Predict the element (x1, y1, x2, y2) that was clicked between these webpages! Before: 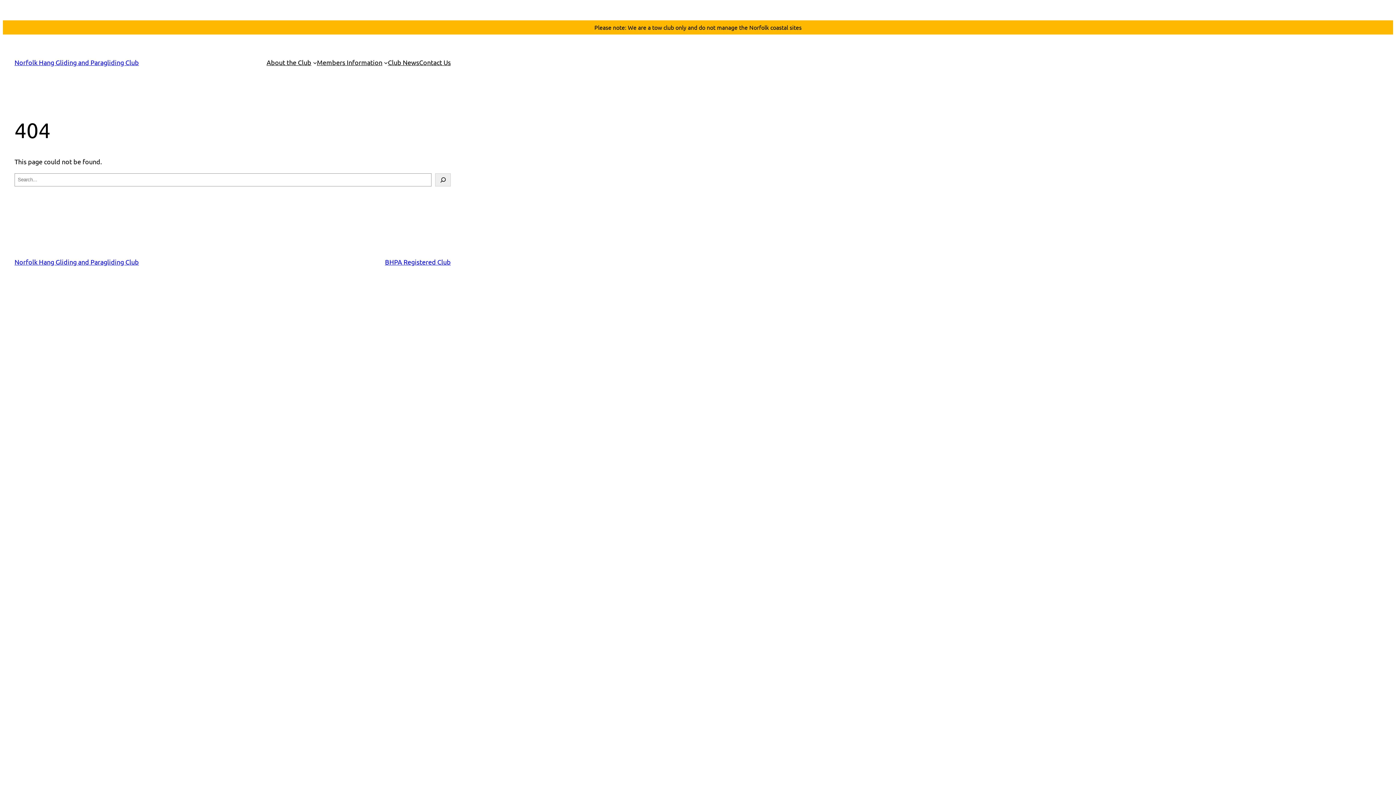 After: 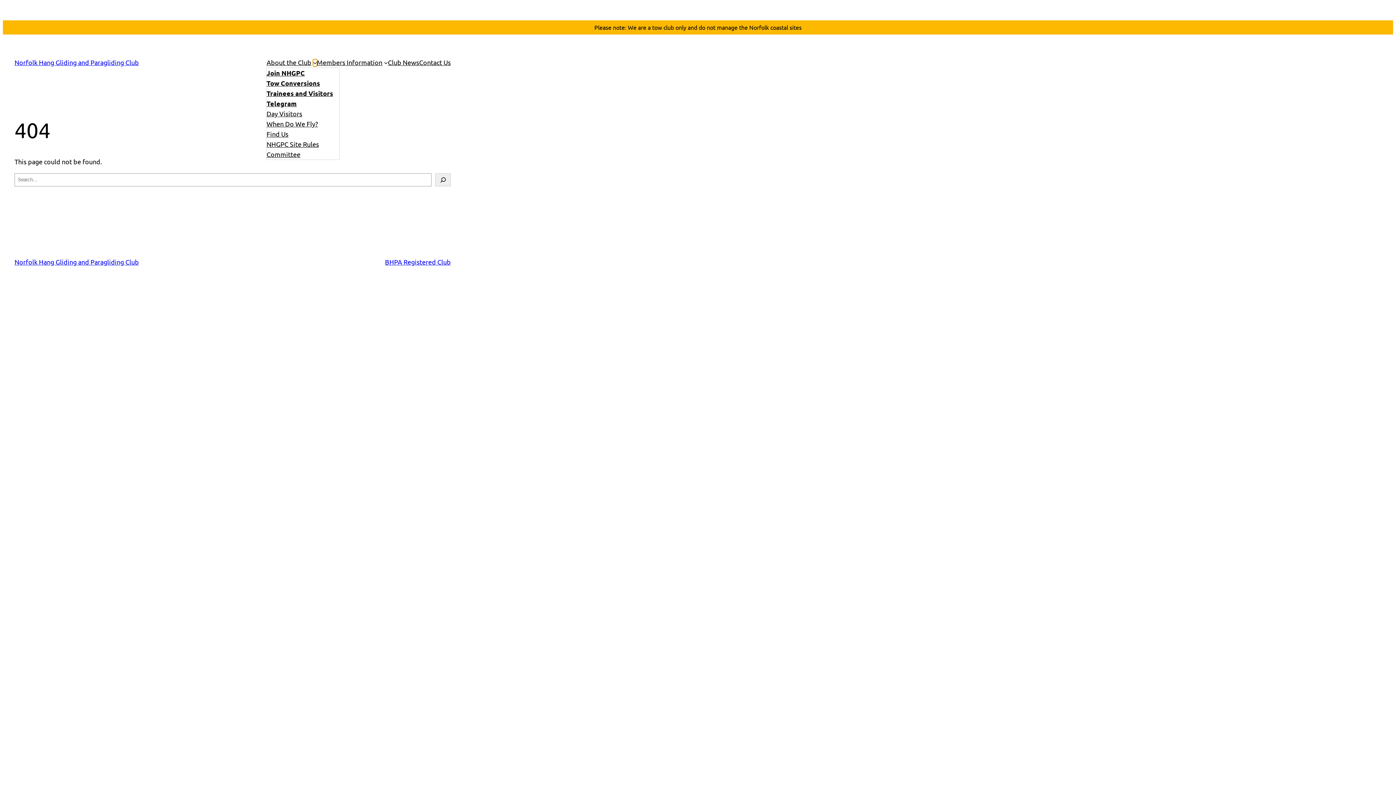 Action: label: About the Club submenu bbox: (313, 60, 316, 64)